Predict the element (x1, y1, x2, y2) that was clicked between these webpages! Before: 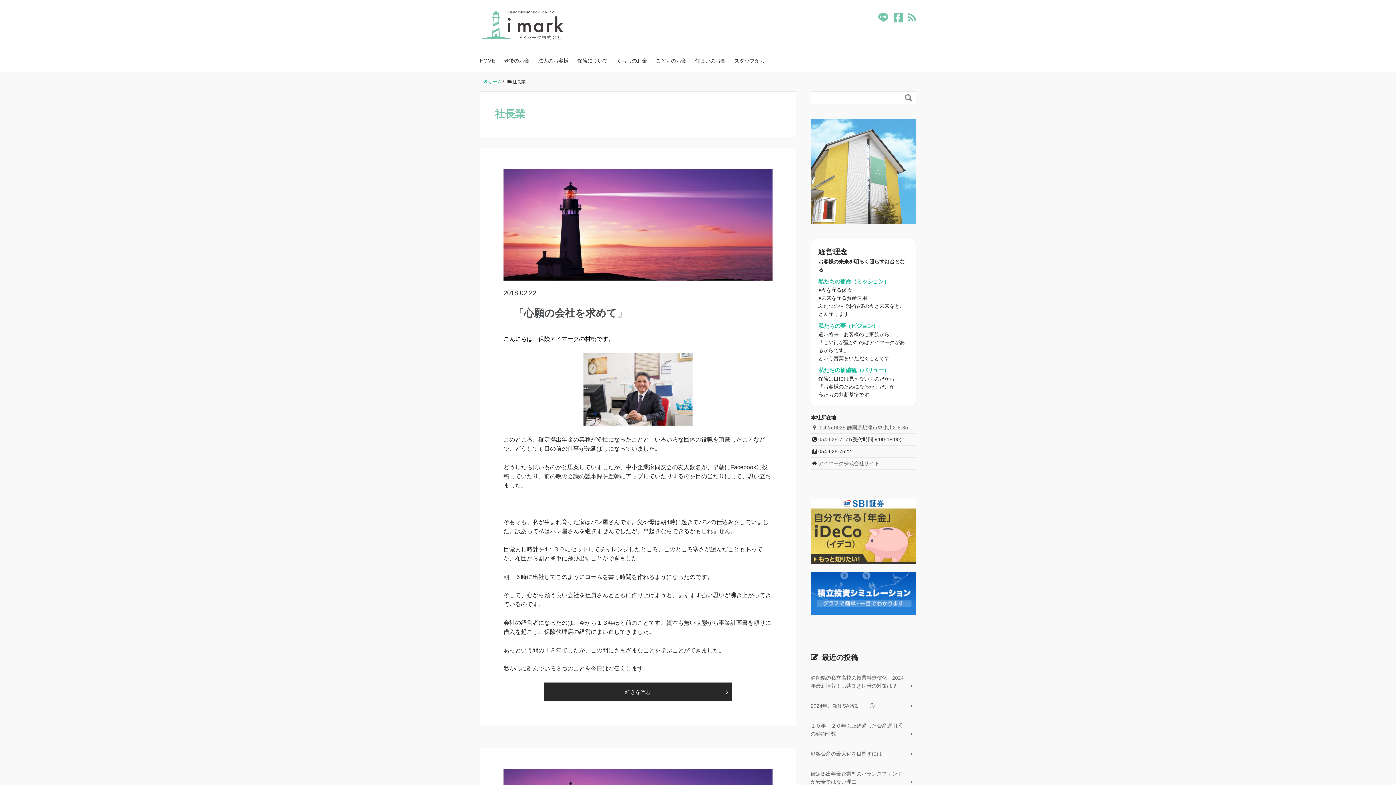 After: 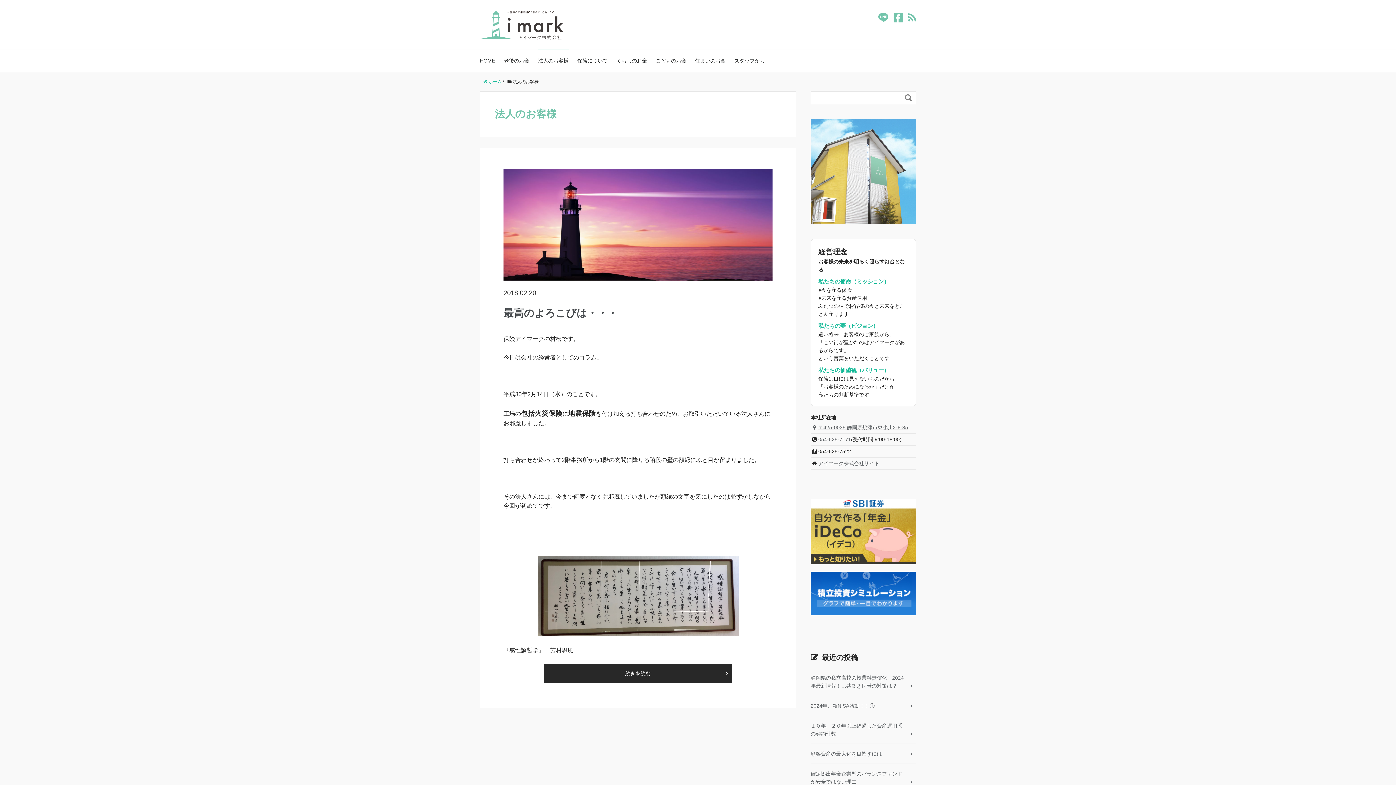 Action: bbox: (538, 49, 568, 72) label: 法人のお客様